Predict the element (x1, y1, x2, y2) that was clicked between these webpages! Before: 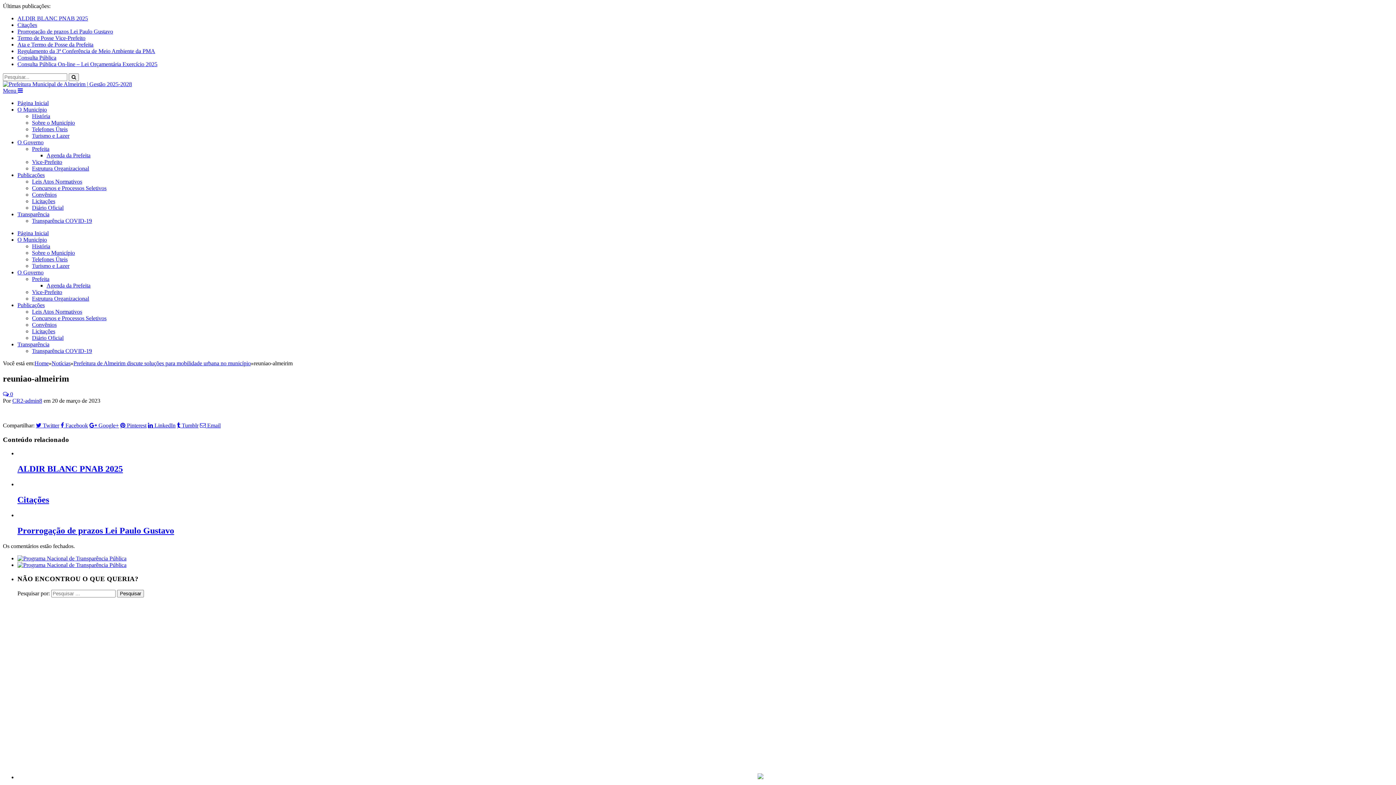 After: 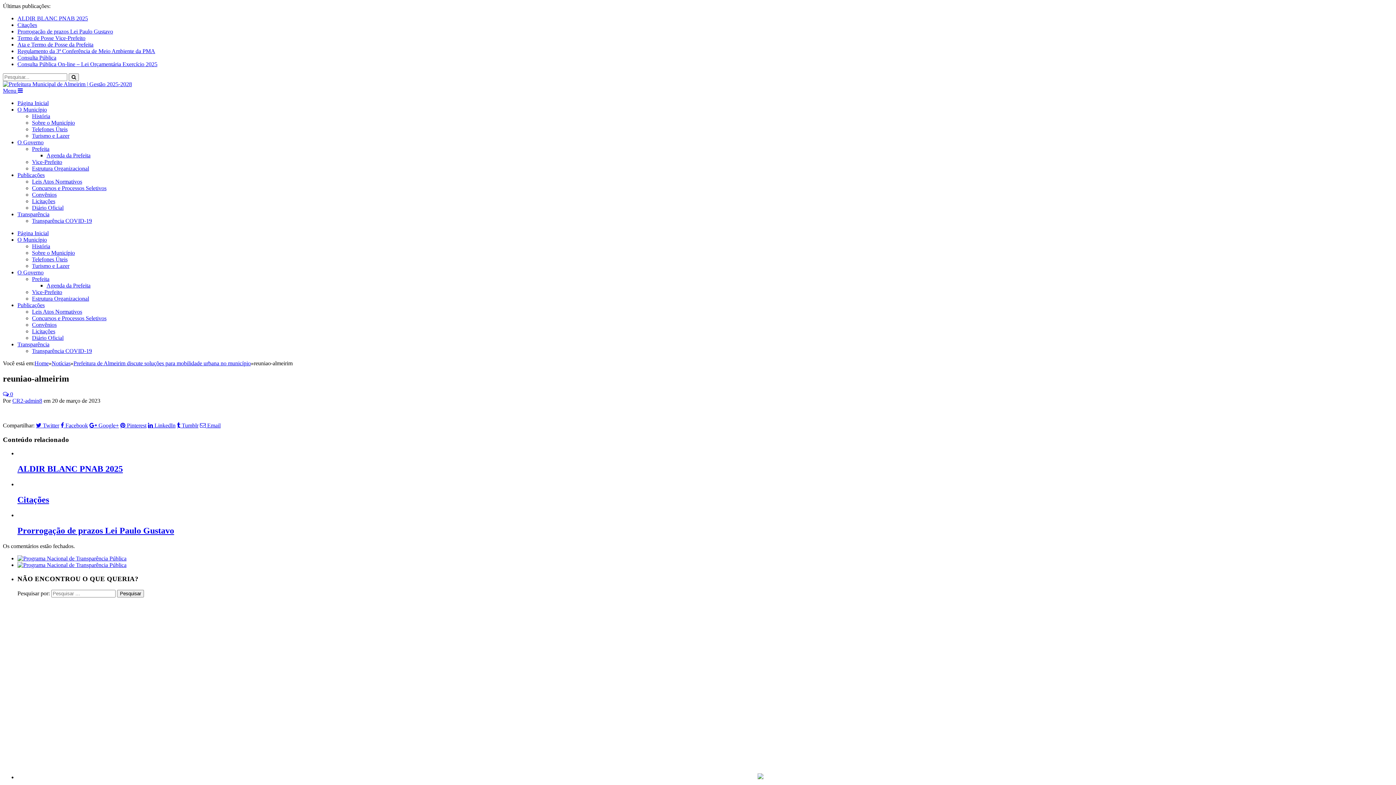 Action: label:  0 bbox: (2, 391, 13, 397)